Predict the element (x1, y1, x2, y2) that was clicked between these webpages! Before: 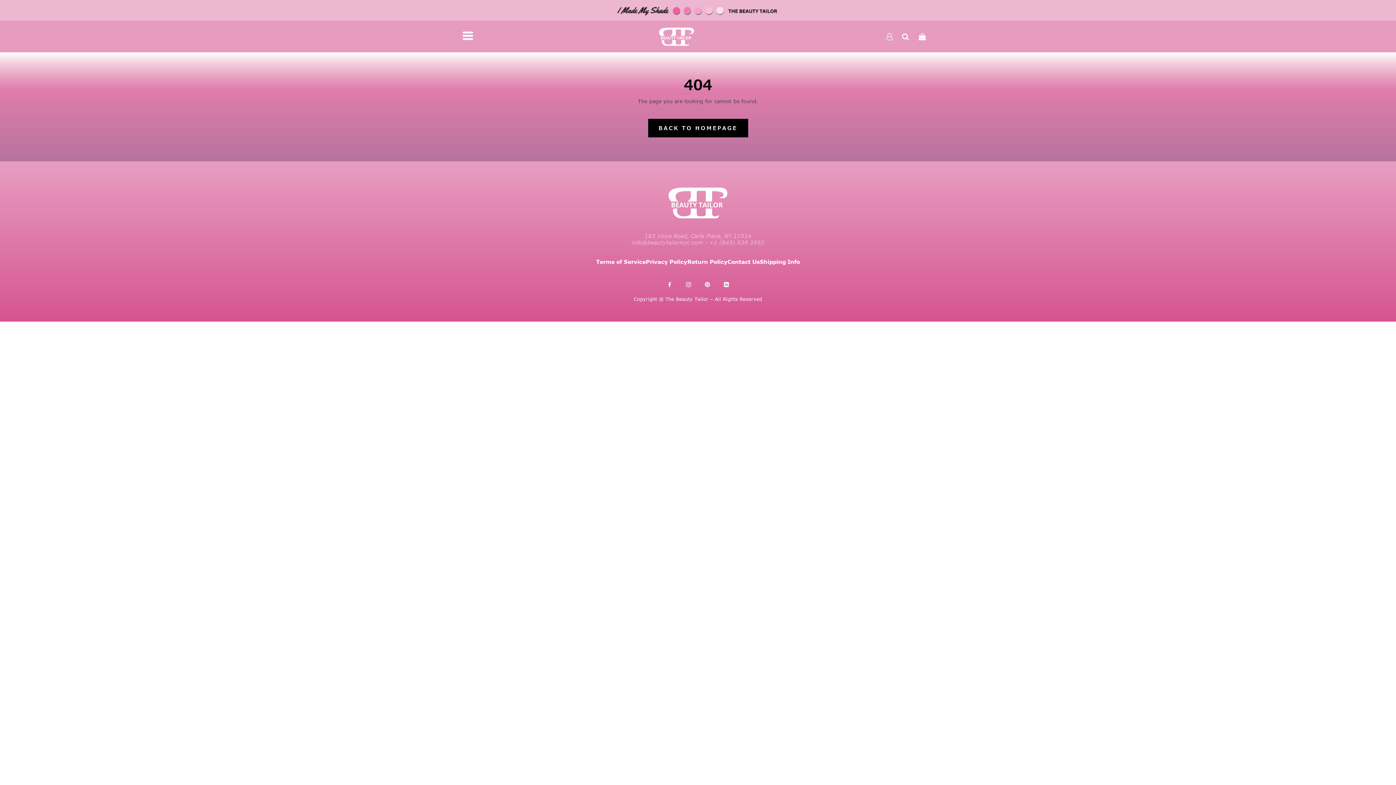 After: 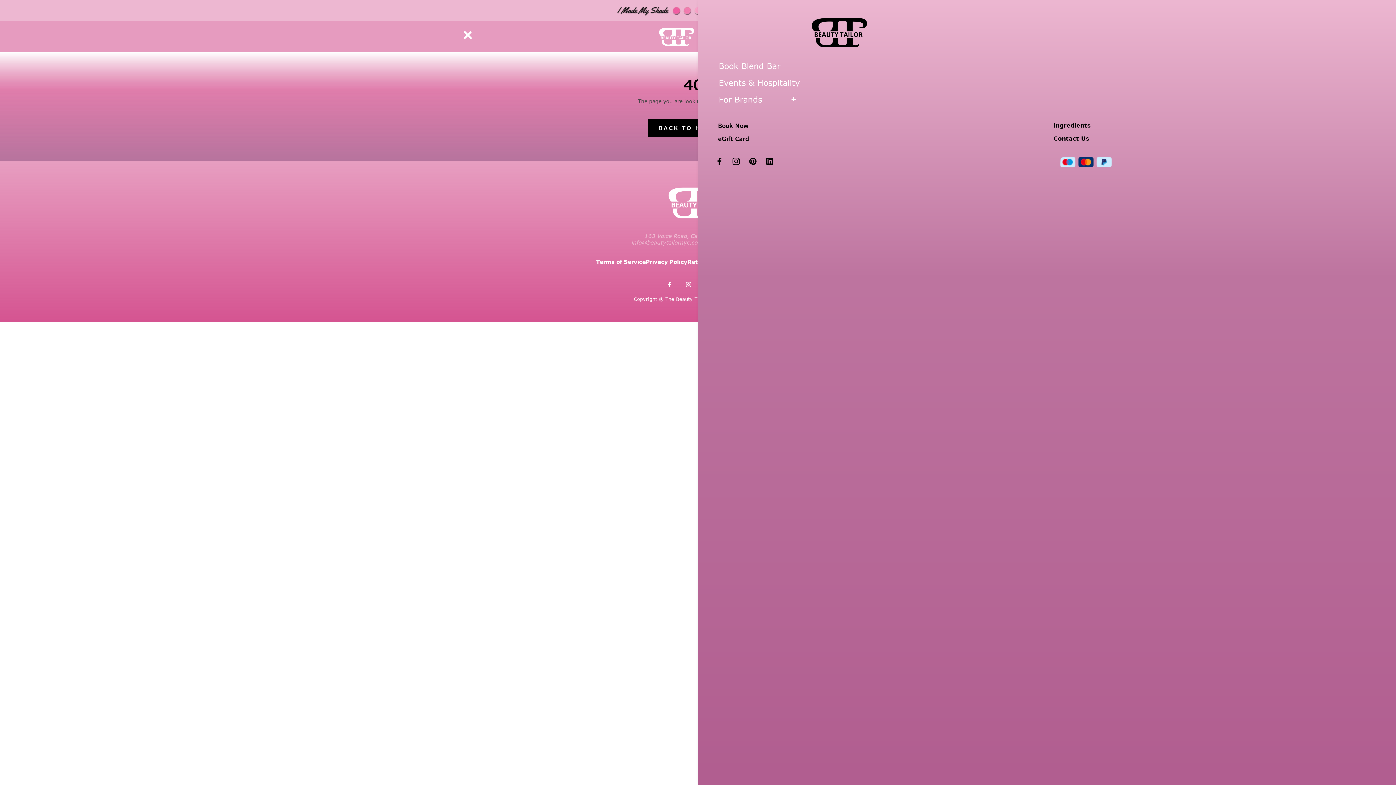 Action: bbox: (462, 34, 473, 45)